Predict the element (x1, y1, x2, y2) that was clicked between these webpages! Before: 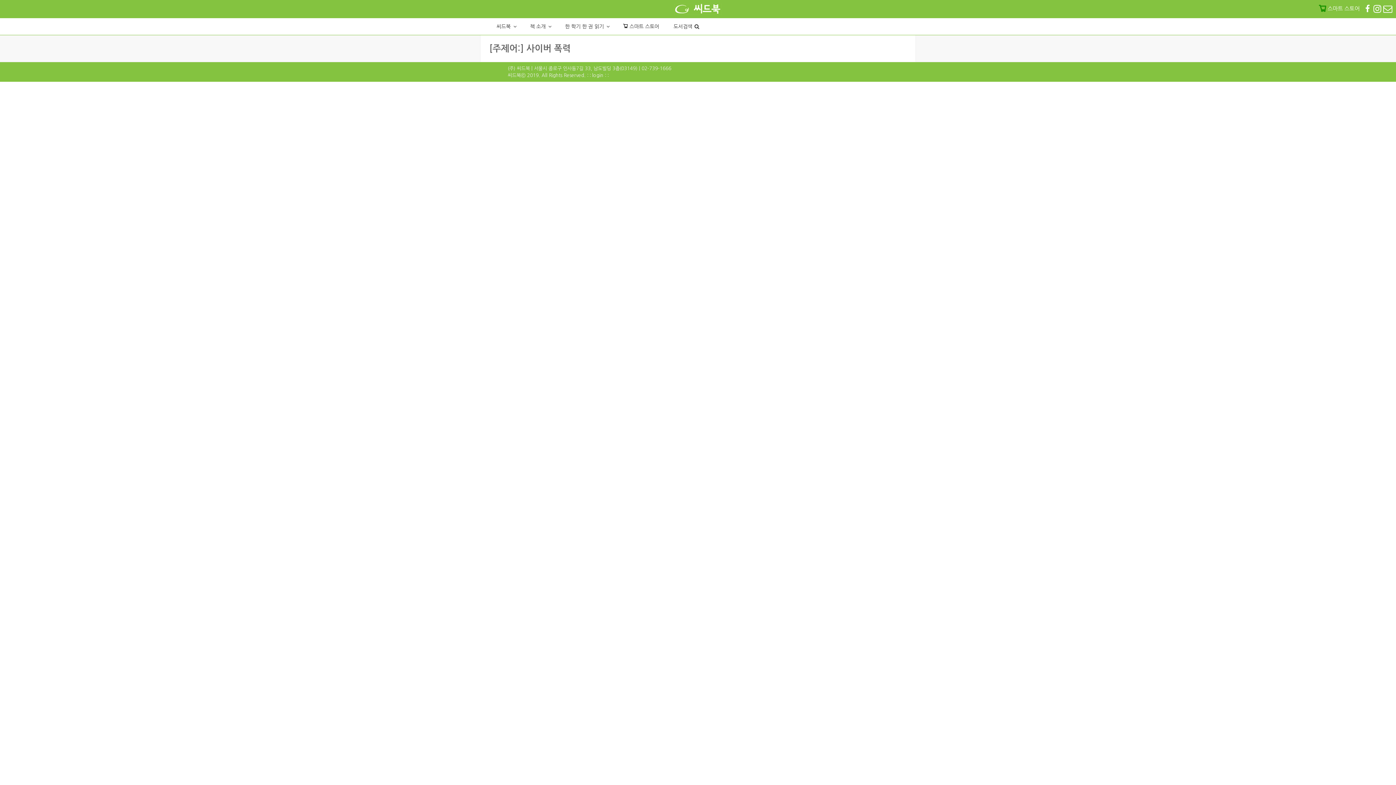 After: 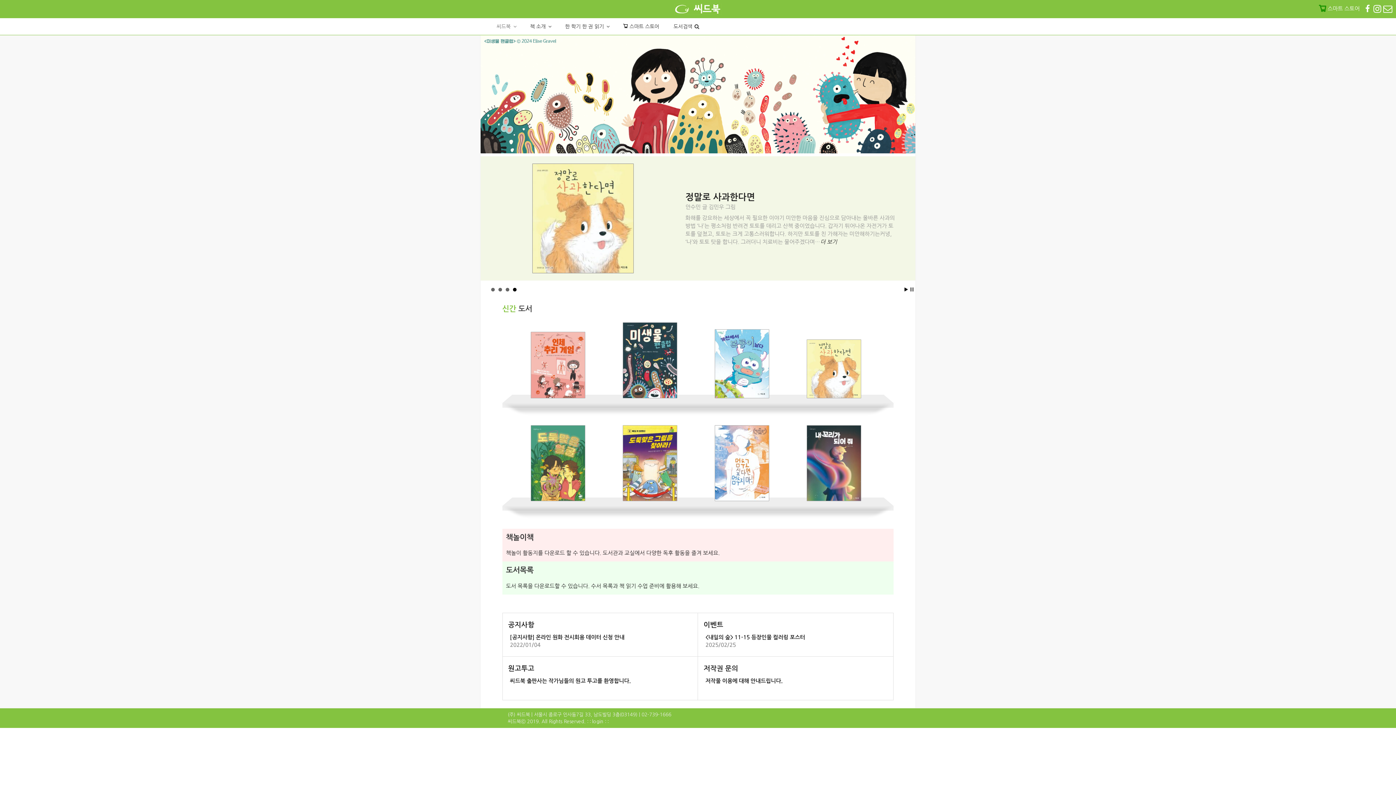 Action: label: (주) 씨드북 bbox: (507, 66, 530, 71)